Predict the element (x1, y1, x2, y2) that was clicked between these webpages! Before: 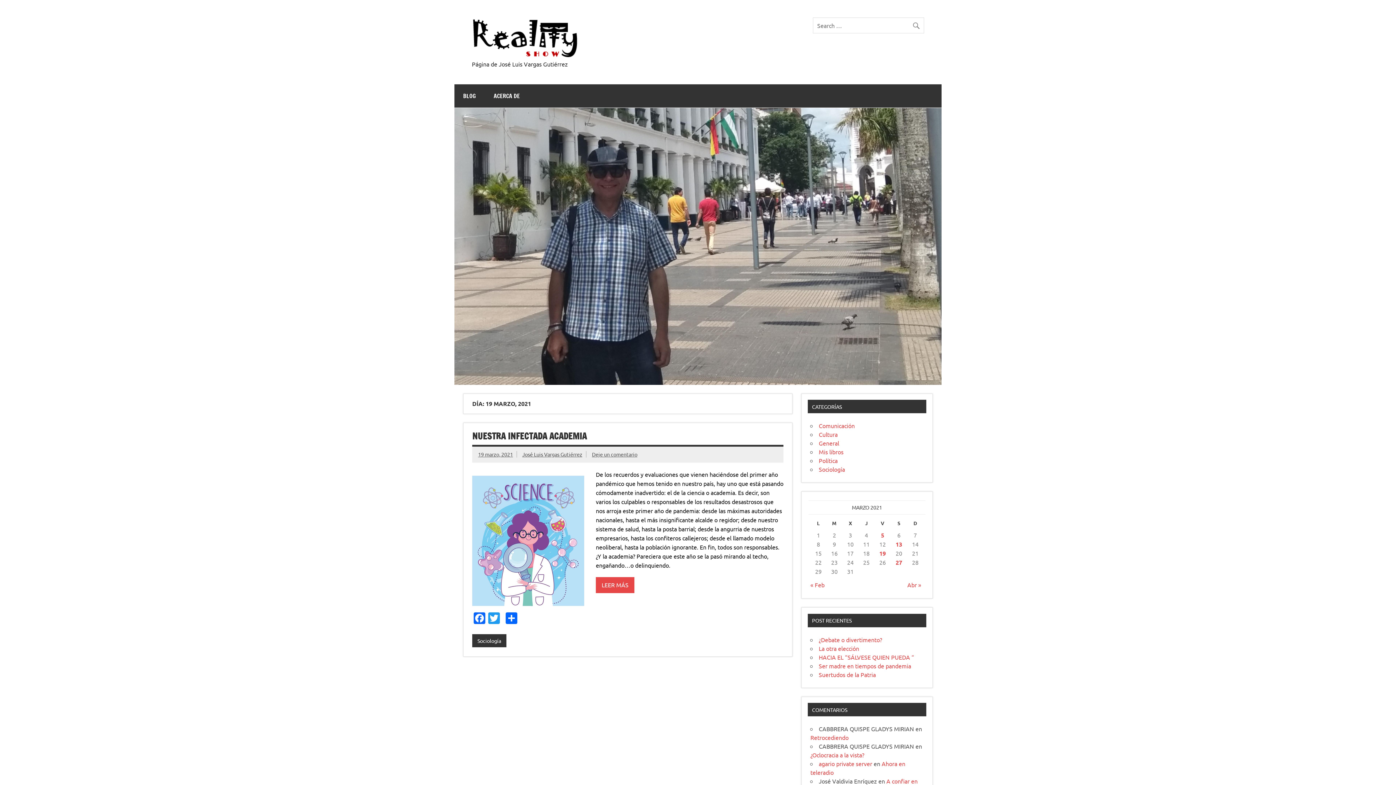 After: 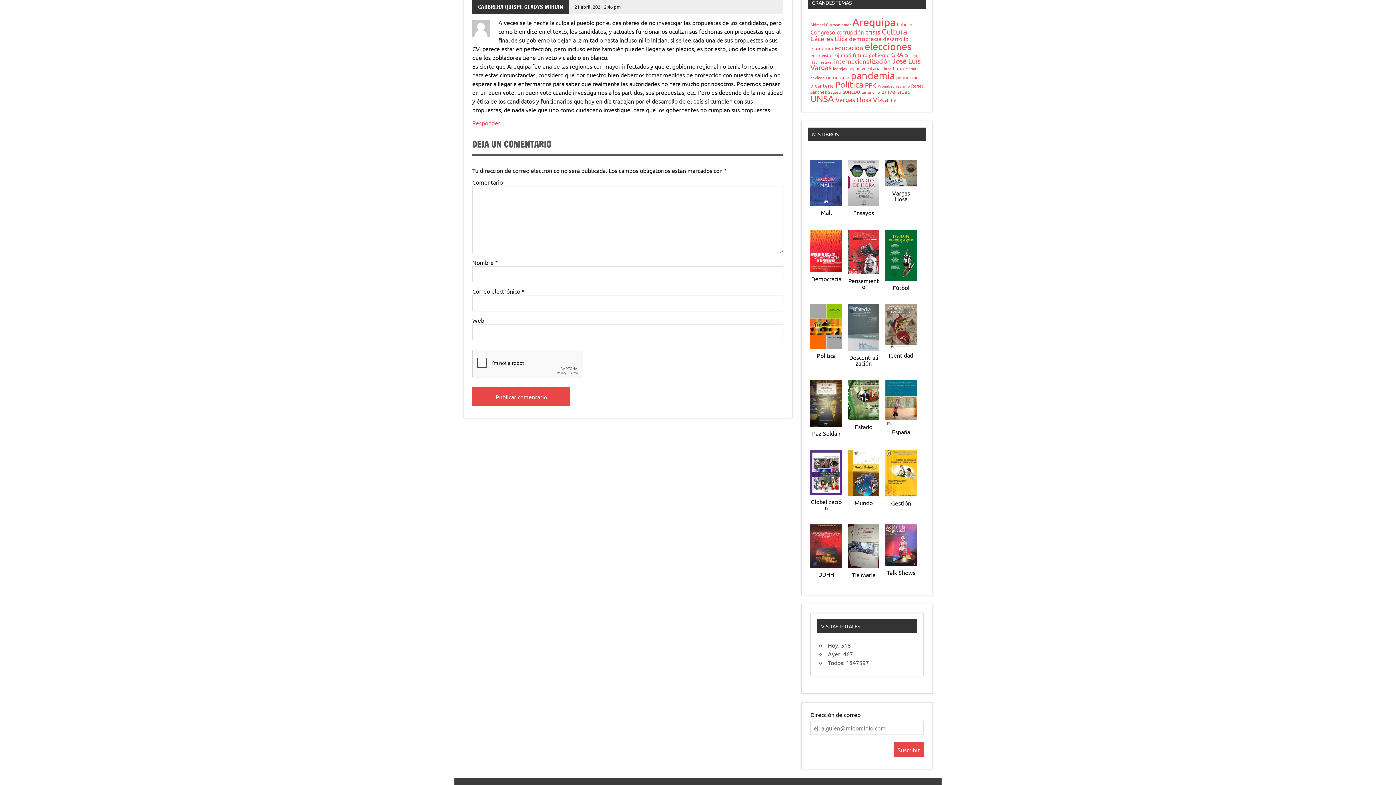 Action: label: ¿Oclocracia a la vista? bbox: (810, 751, 864, 758)